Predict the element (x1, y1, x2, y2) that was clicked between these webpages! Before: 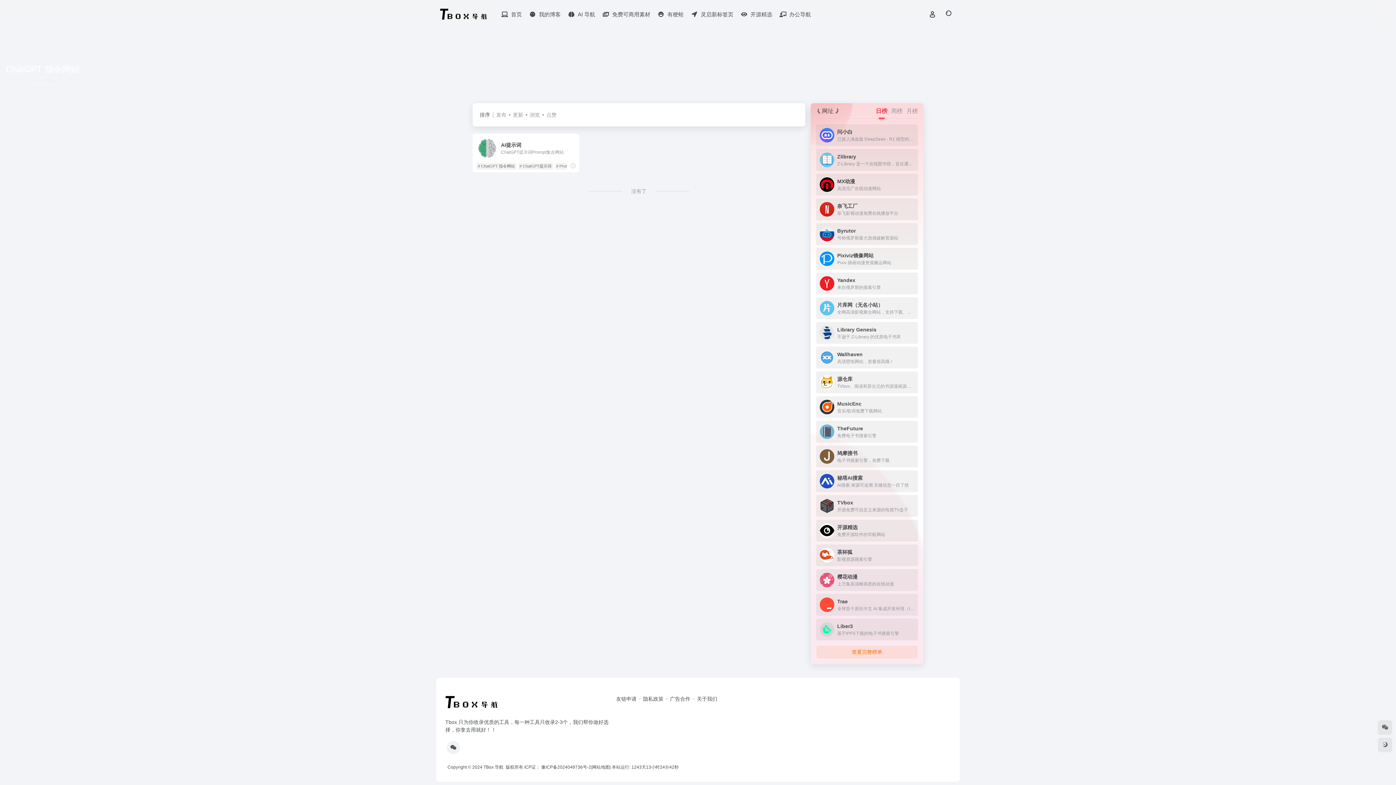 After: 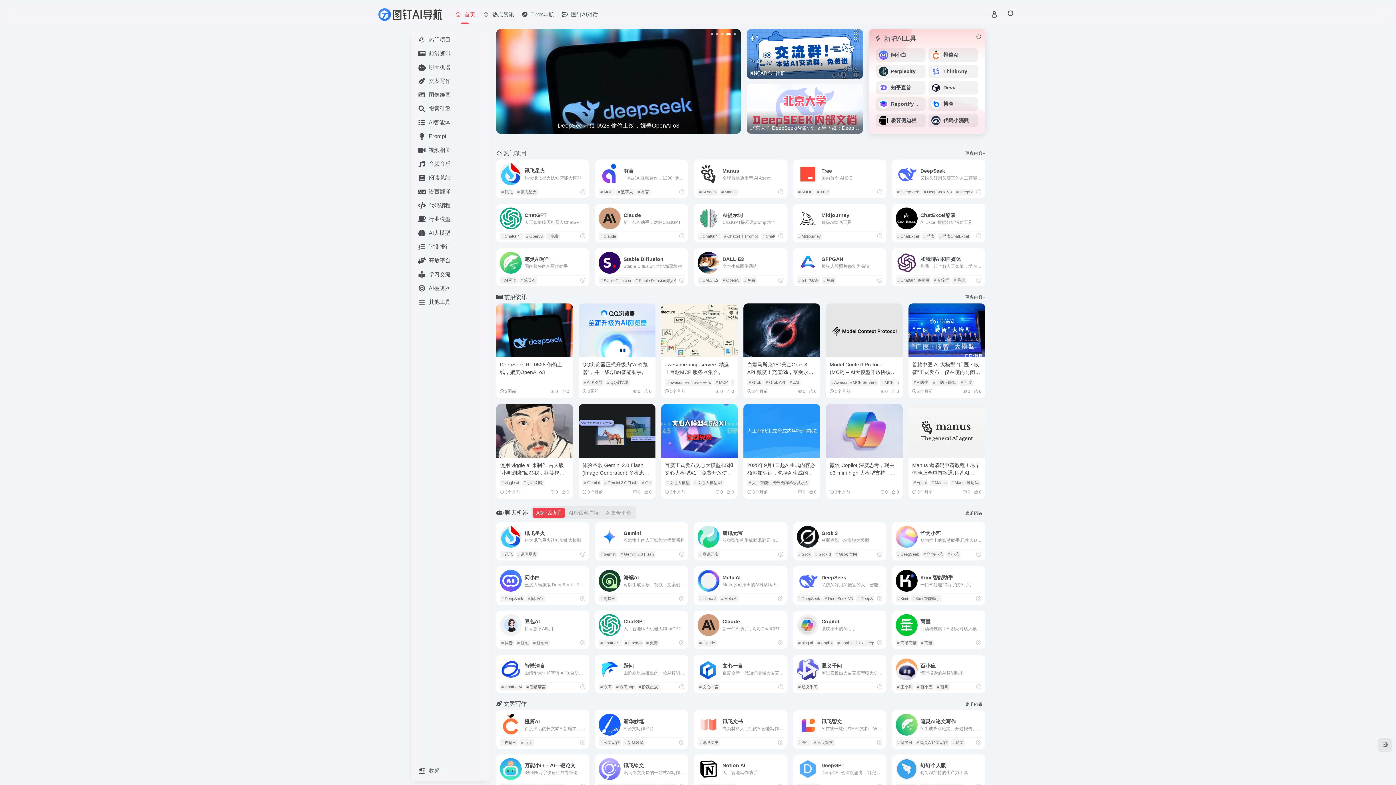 Action: bbox: (564, 5, 599, 24) label: AI 导航